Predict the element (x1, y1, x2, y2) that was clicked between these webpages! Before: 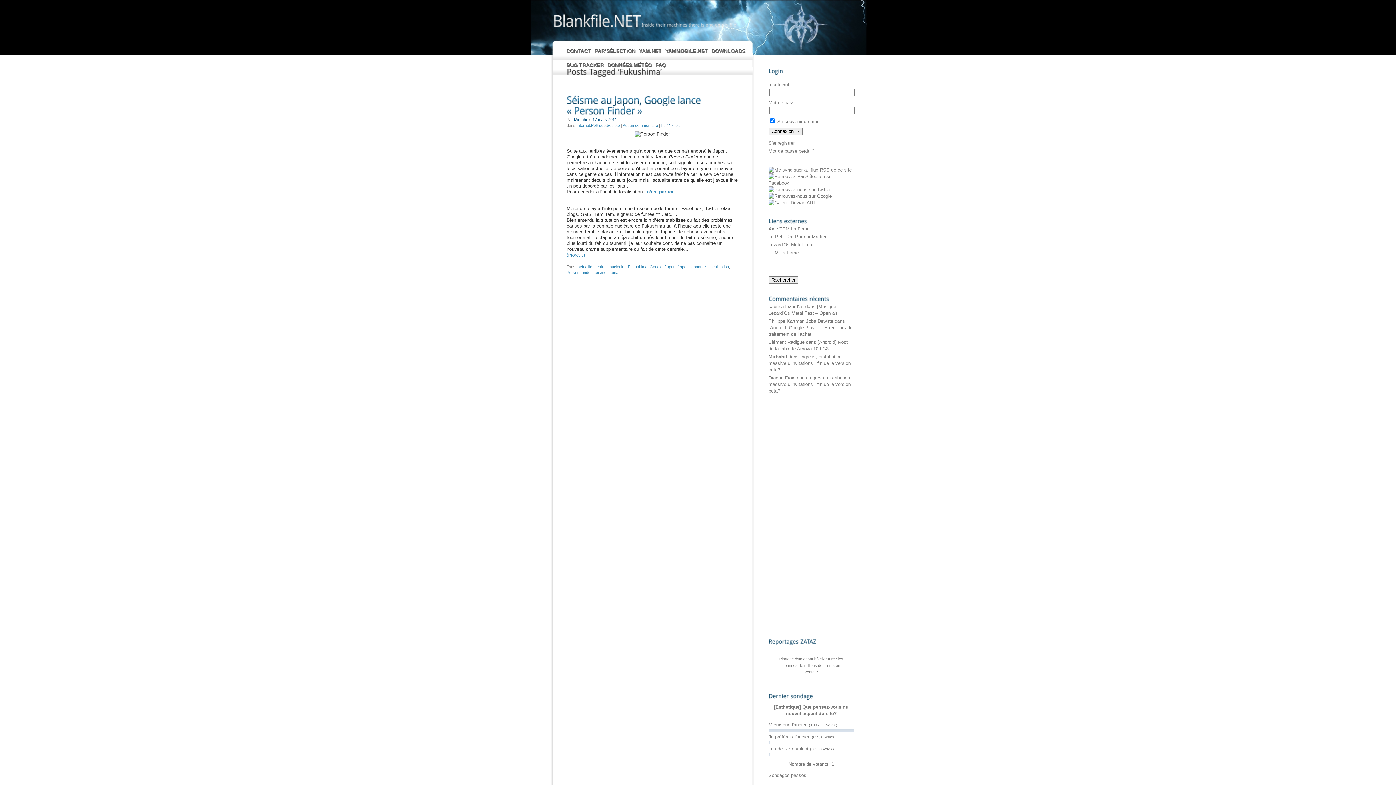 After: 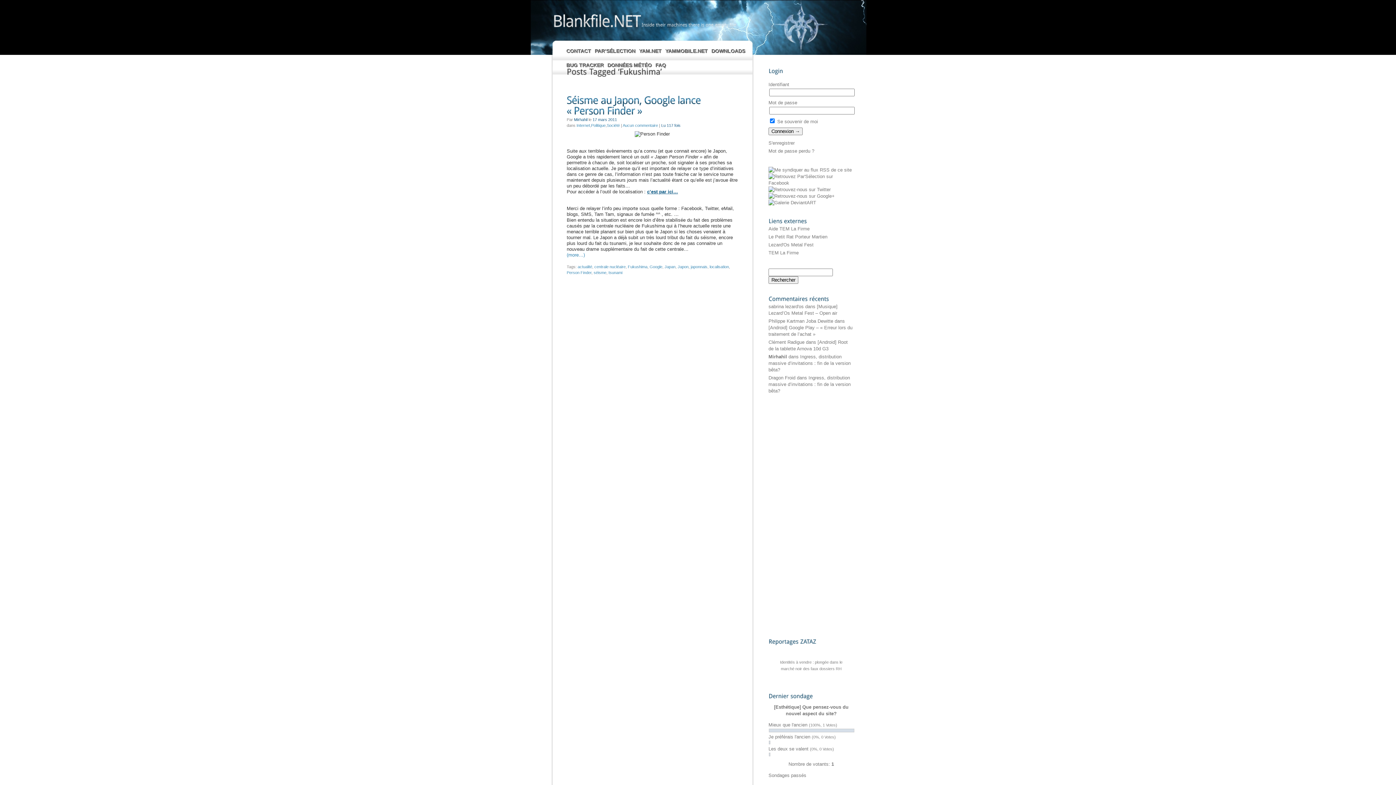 Action: label: c’est par ici… bbox: (647, 189, 678, 194)